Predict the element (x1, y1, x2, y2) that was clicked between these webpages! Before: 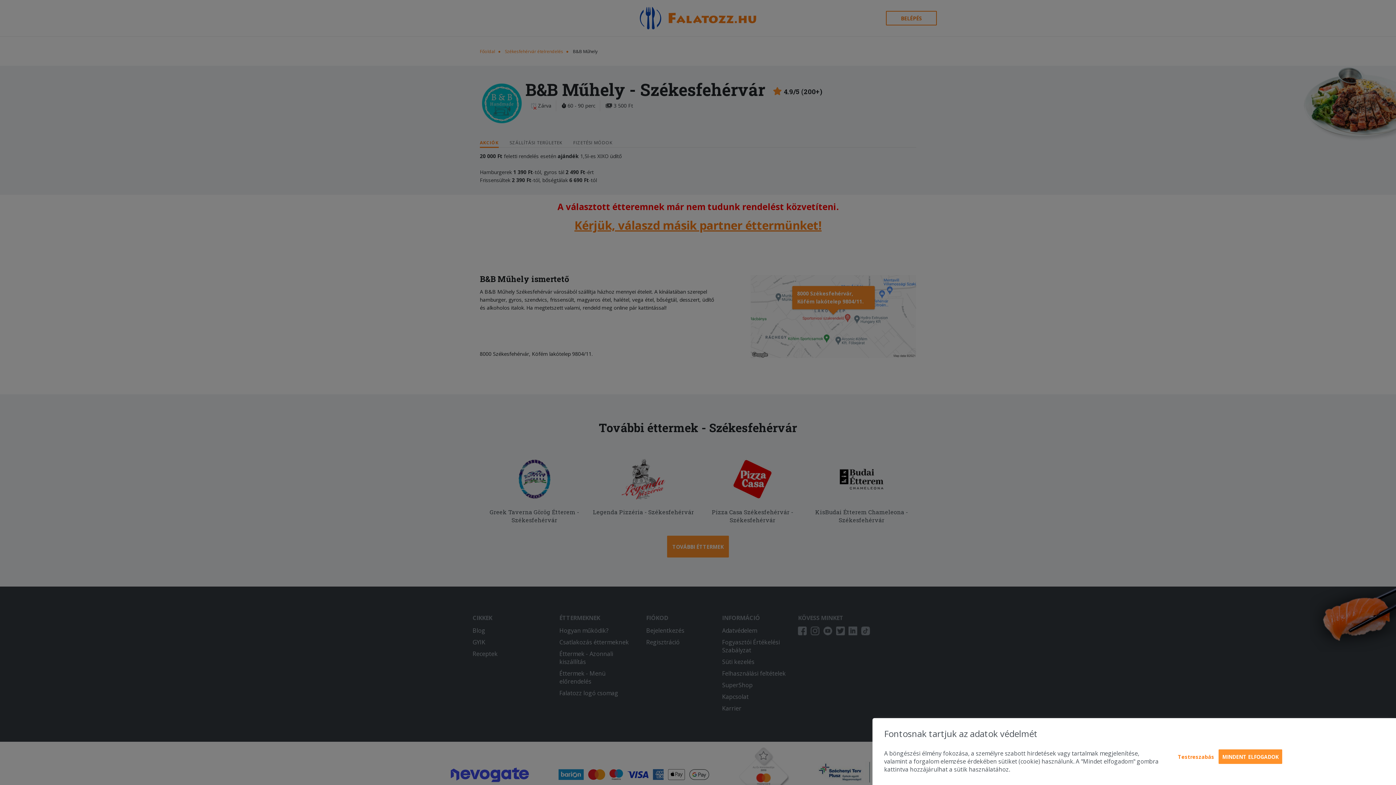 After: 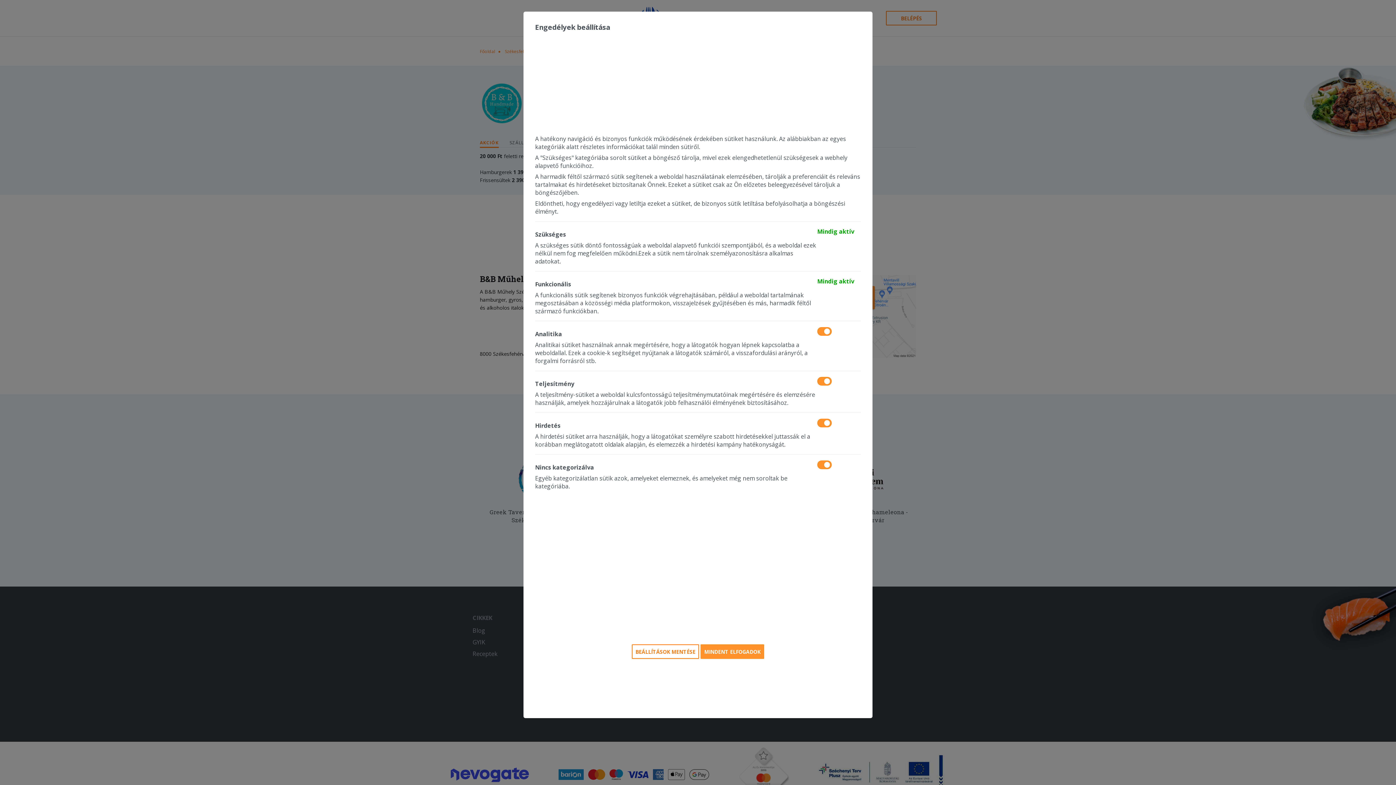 Action: label: Testreszabás bbox: (1175, 750, 1217, 764)